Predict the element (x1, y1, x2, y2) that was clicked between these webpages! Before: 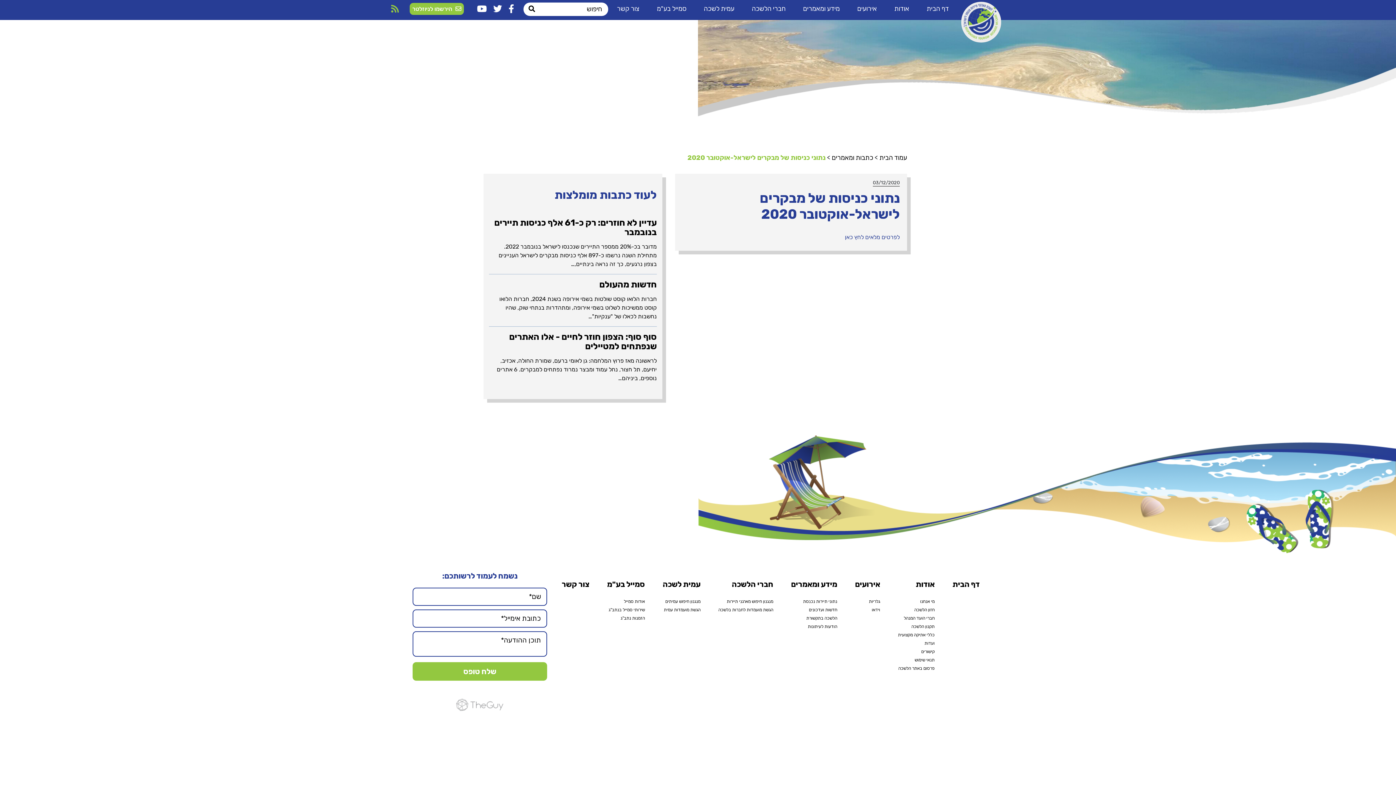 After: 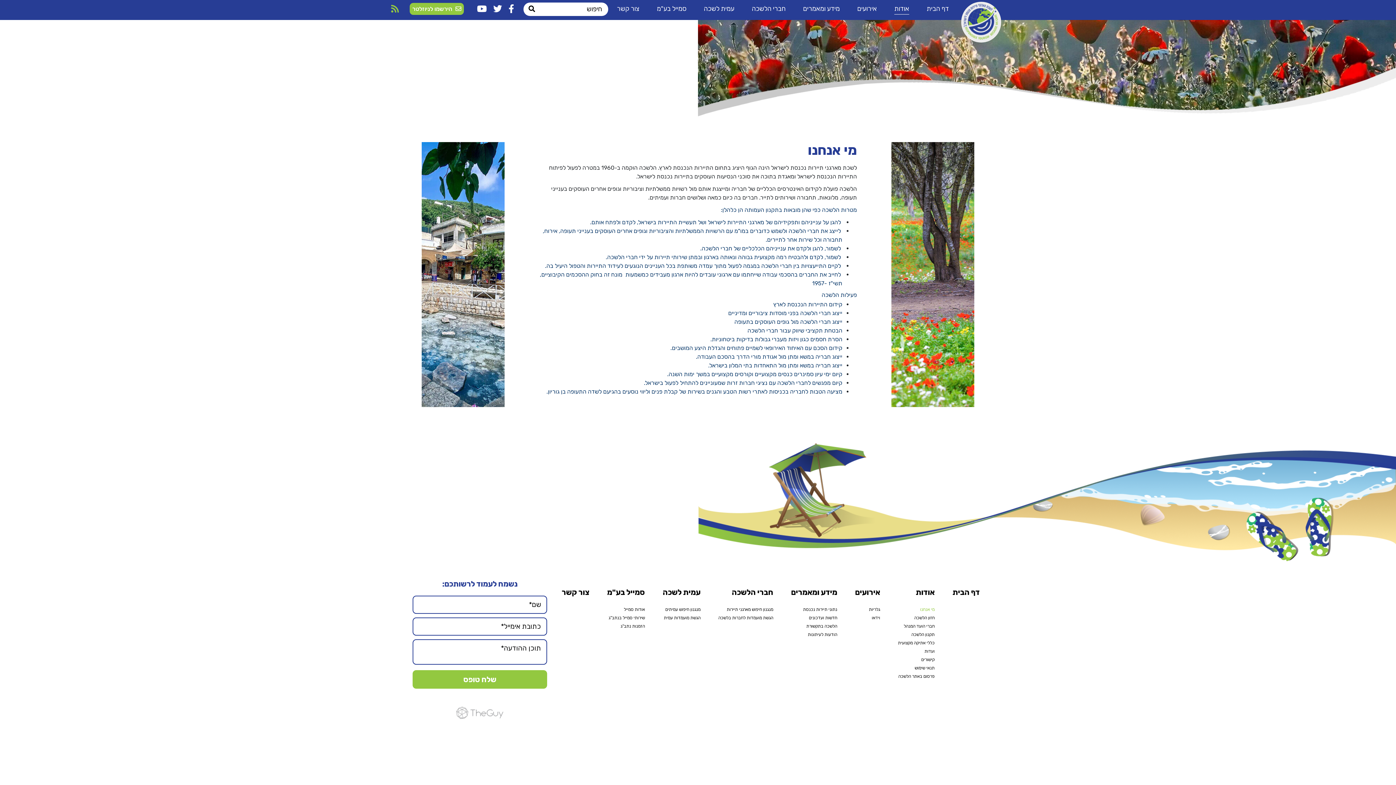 Action: bbox: (920, 599, 934, 604) label: מי אנחנו